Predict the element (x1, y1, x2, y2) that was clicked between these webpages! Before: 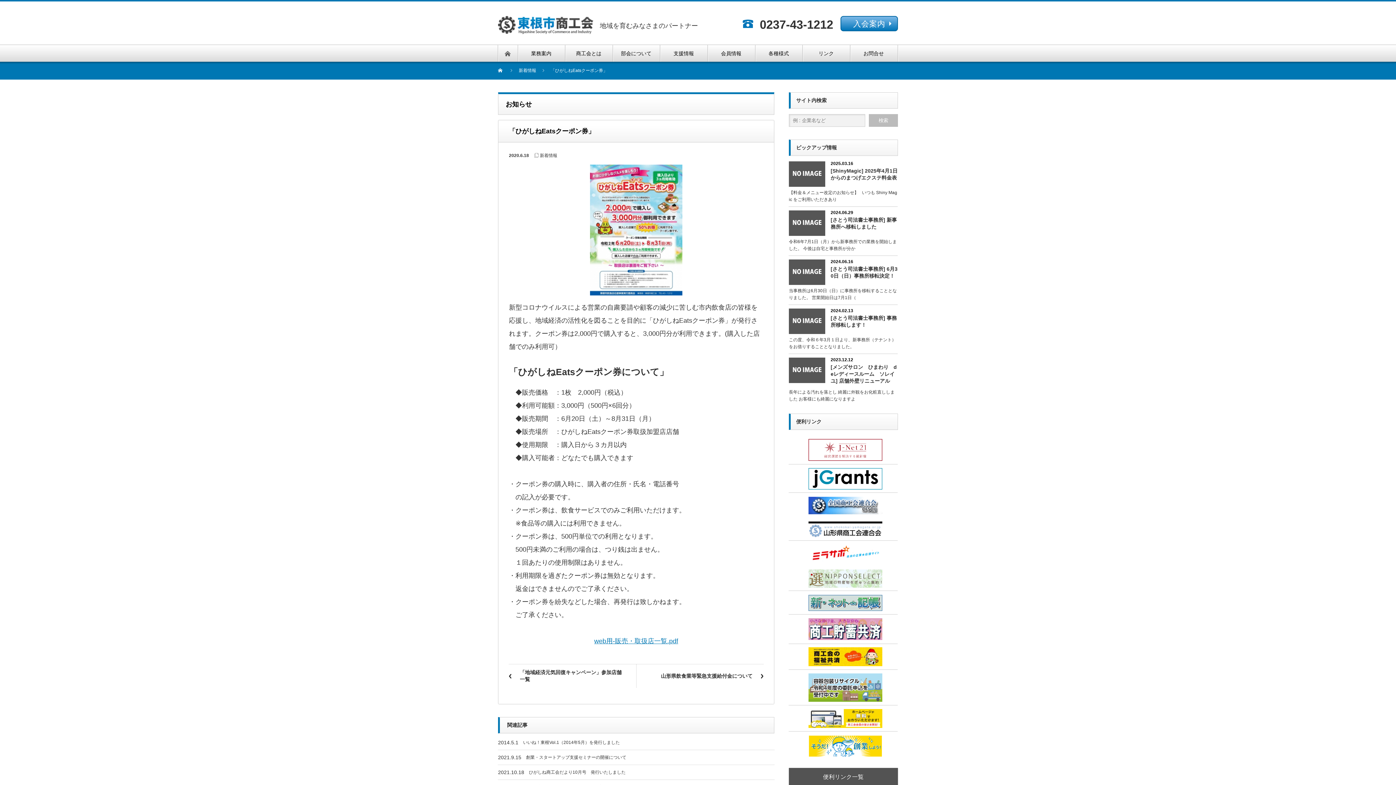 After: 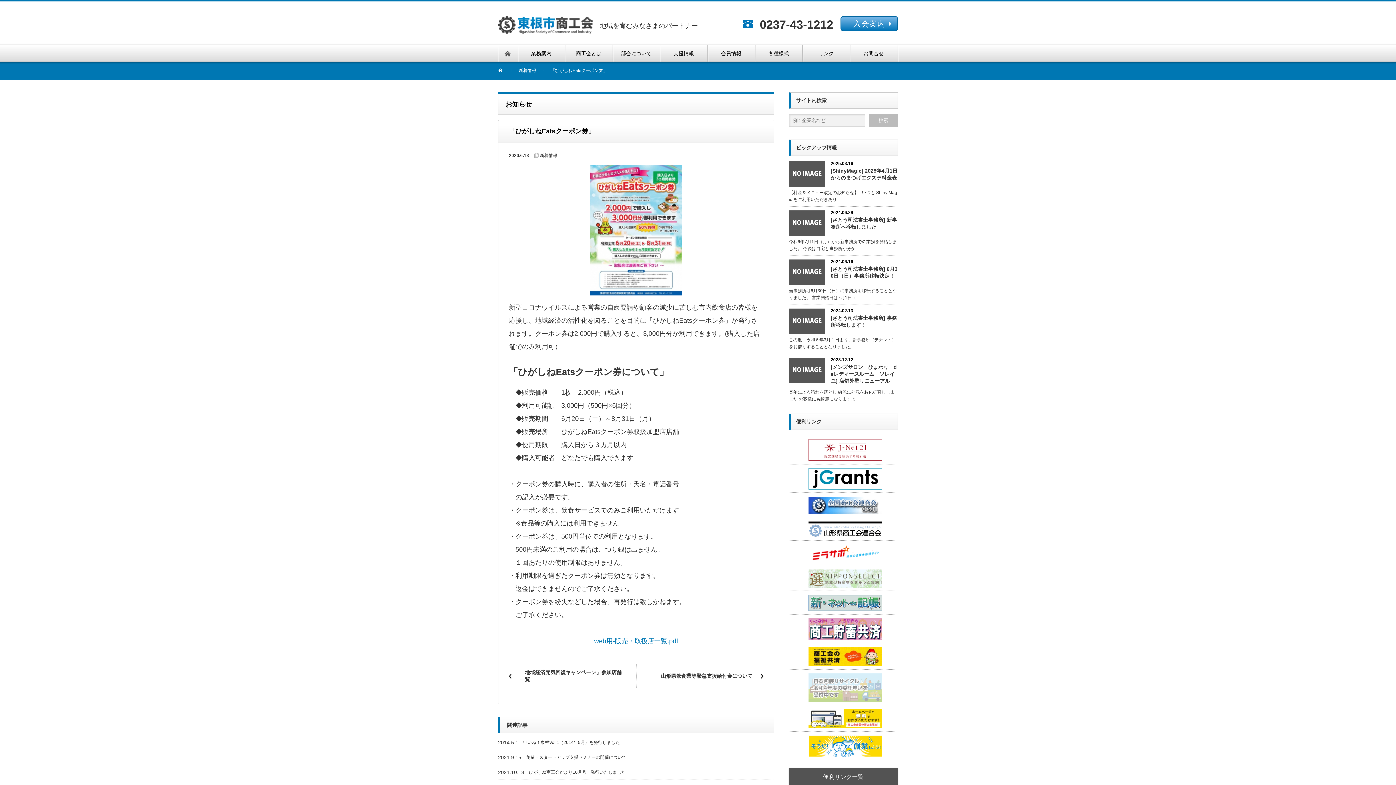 Action: bbox: (808, 674, 882, 679)